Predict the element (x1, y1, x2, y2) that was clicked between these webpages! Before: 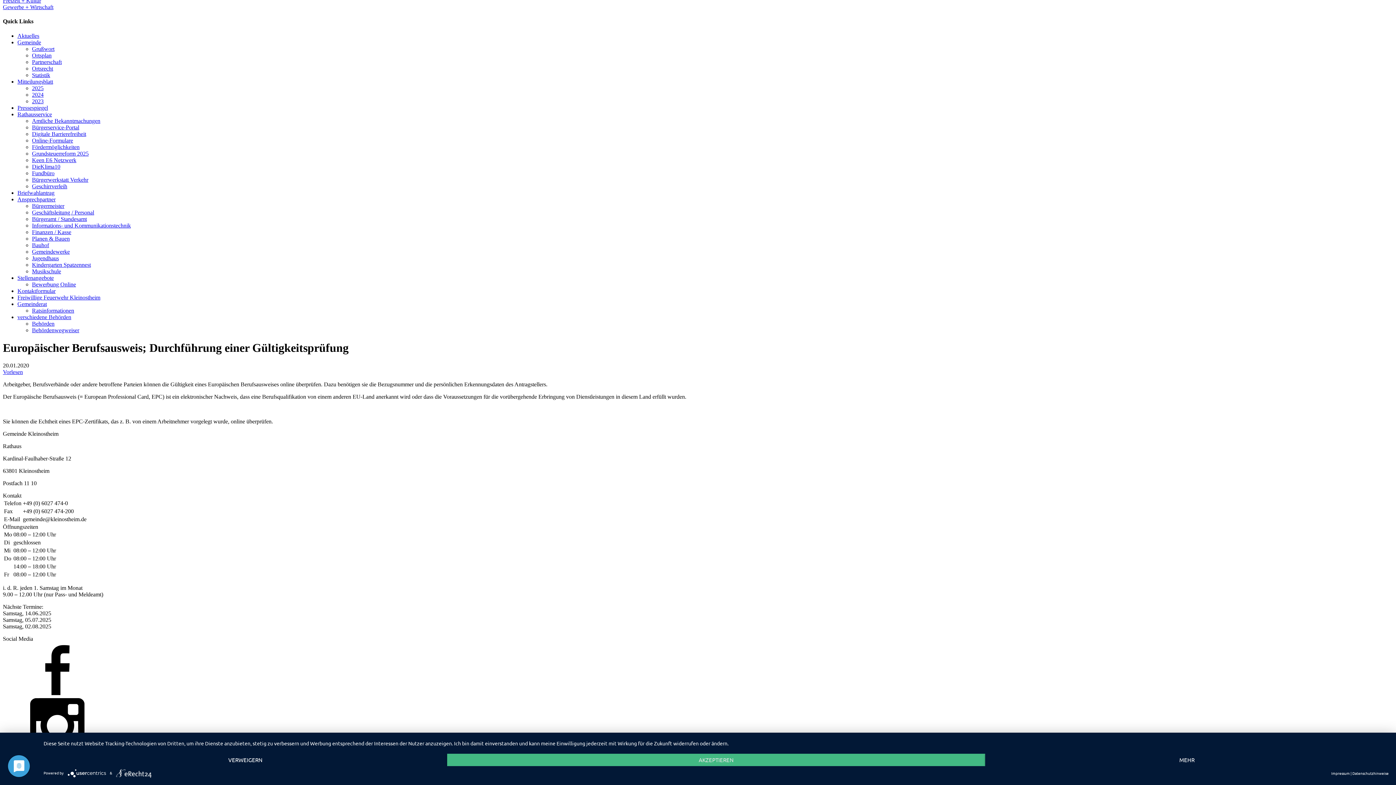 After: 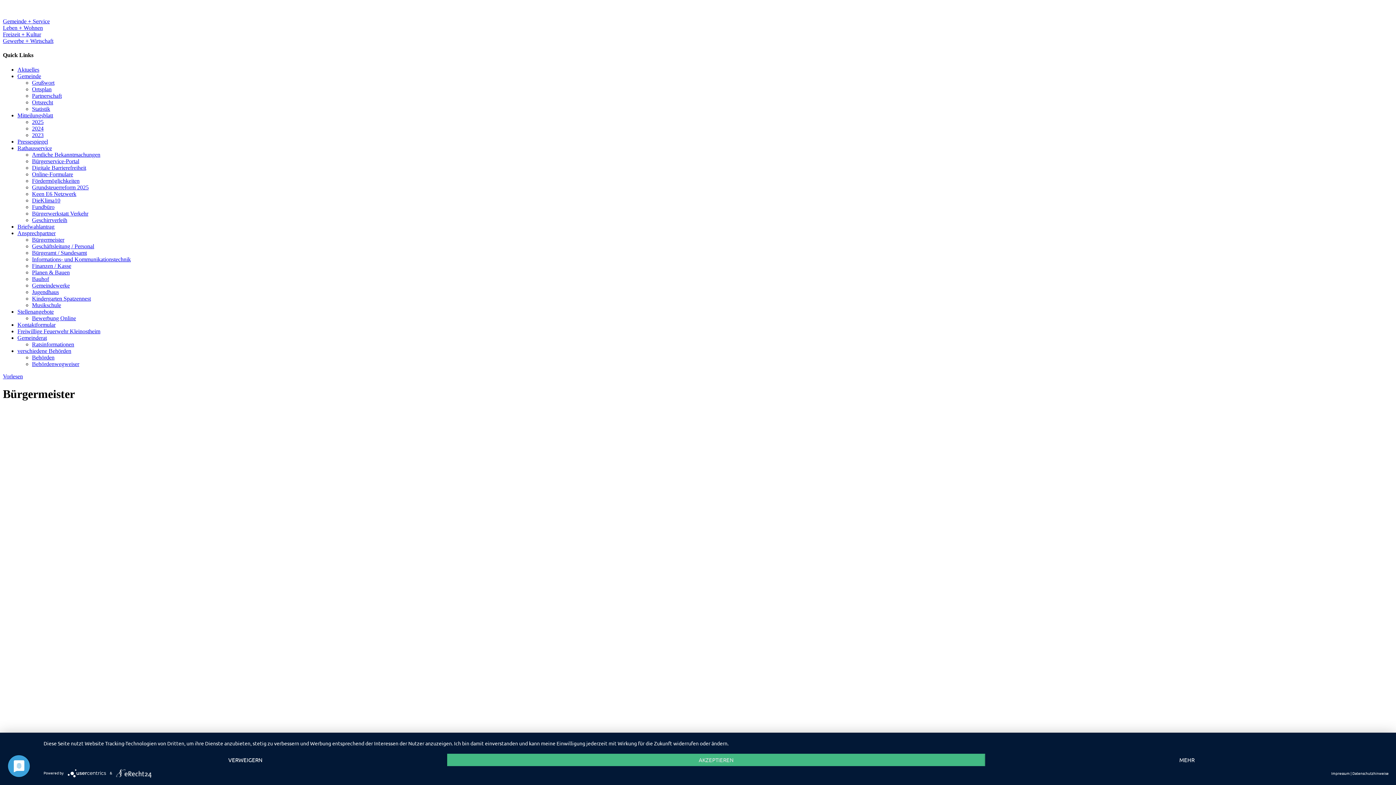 Action: bbox: (17, 196, 55, 202) label: Ansprechpartner